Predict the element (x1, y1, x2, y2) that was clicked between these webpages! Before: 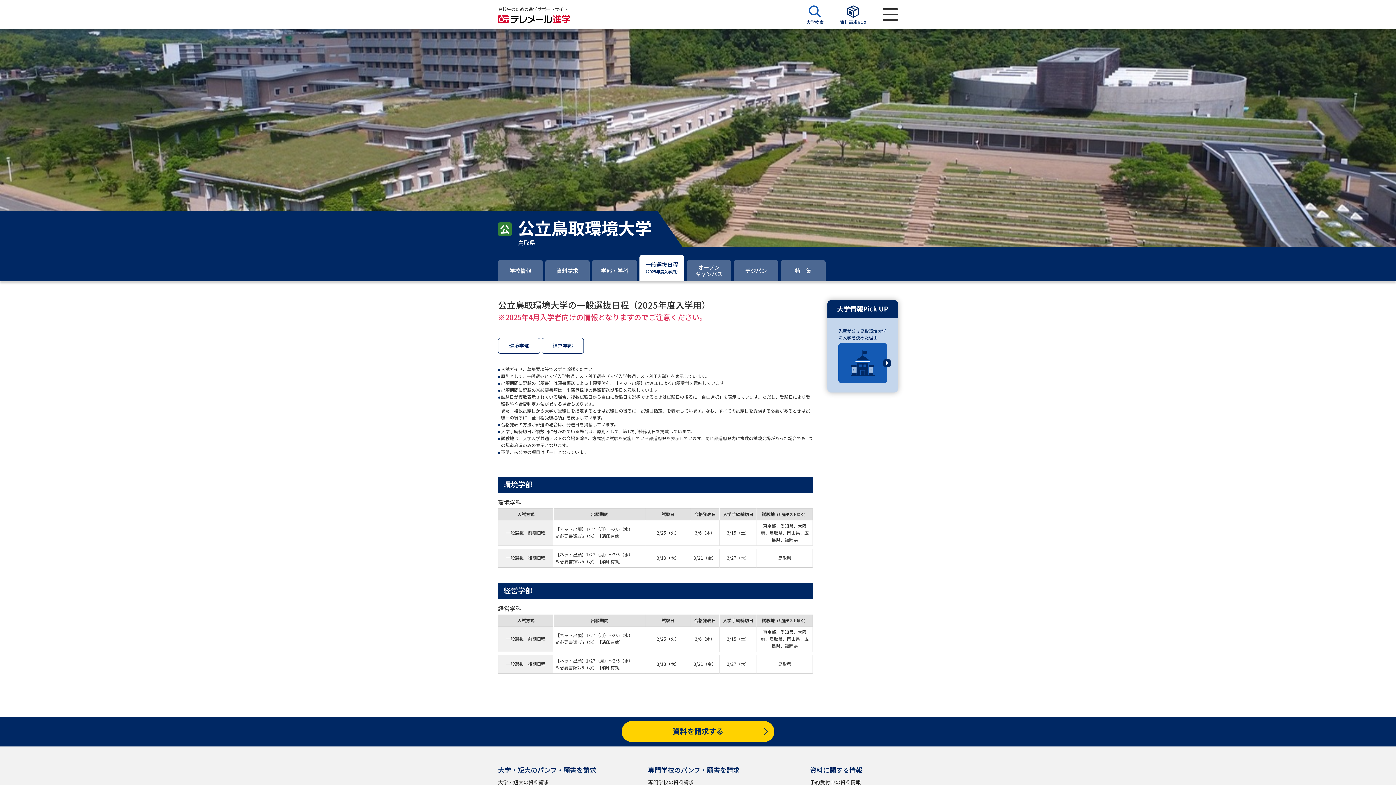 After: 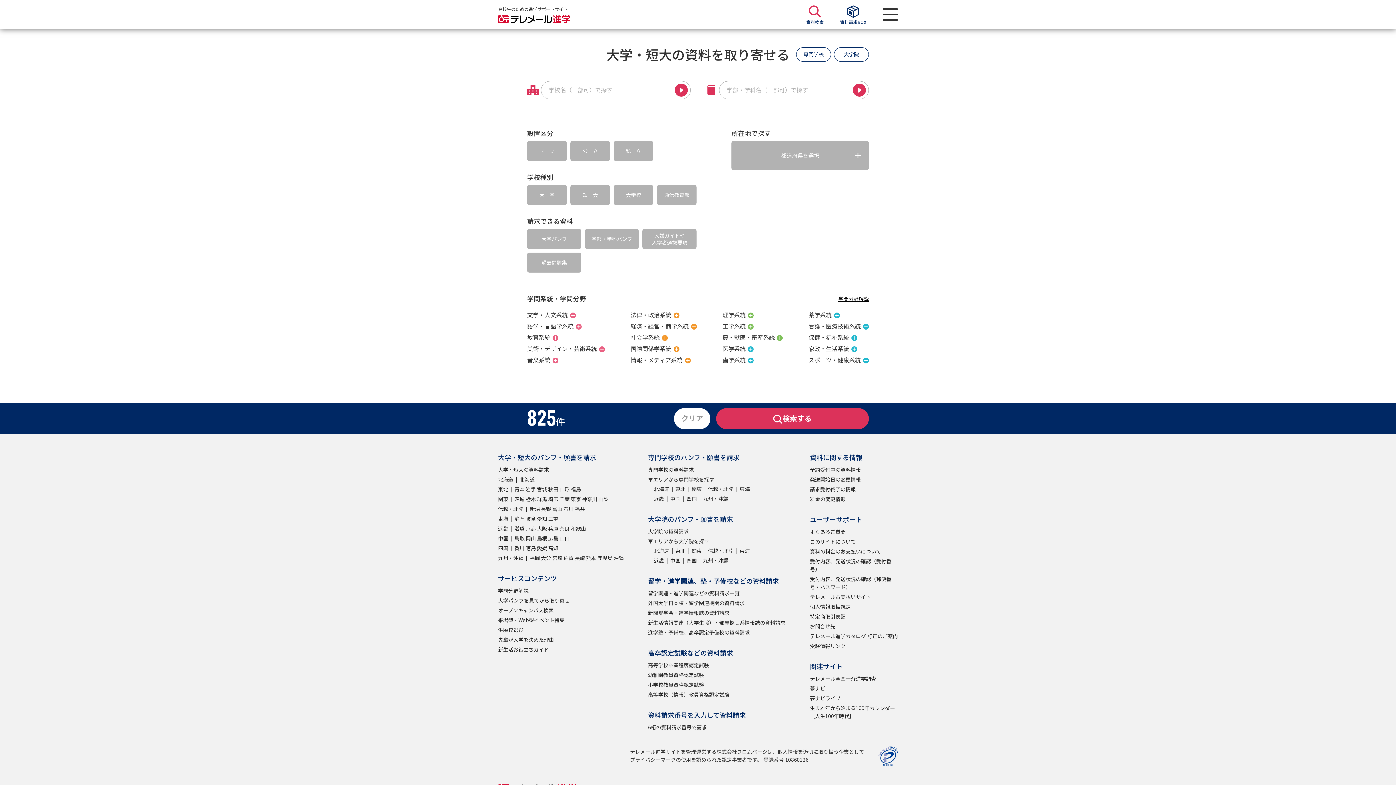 Action: label: 大学・短大の資料請求 bbox: (498, 778, 549, 786)